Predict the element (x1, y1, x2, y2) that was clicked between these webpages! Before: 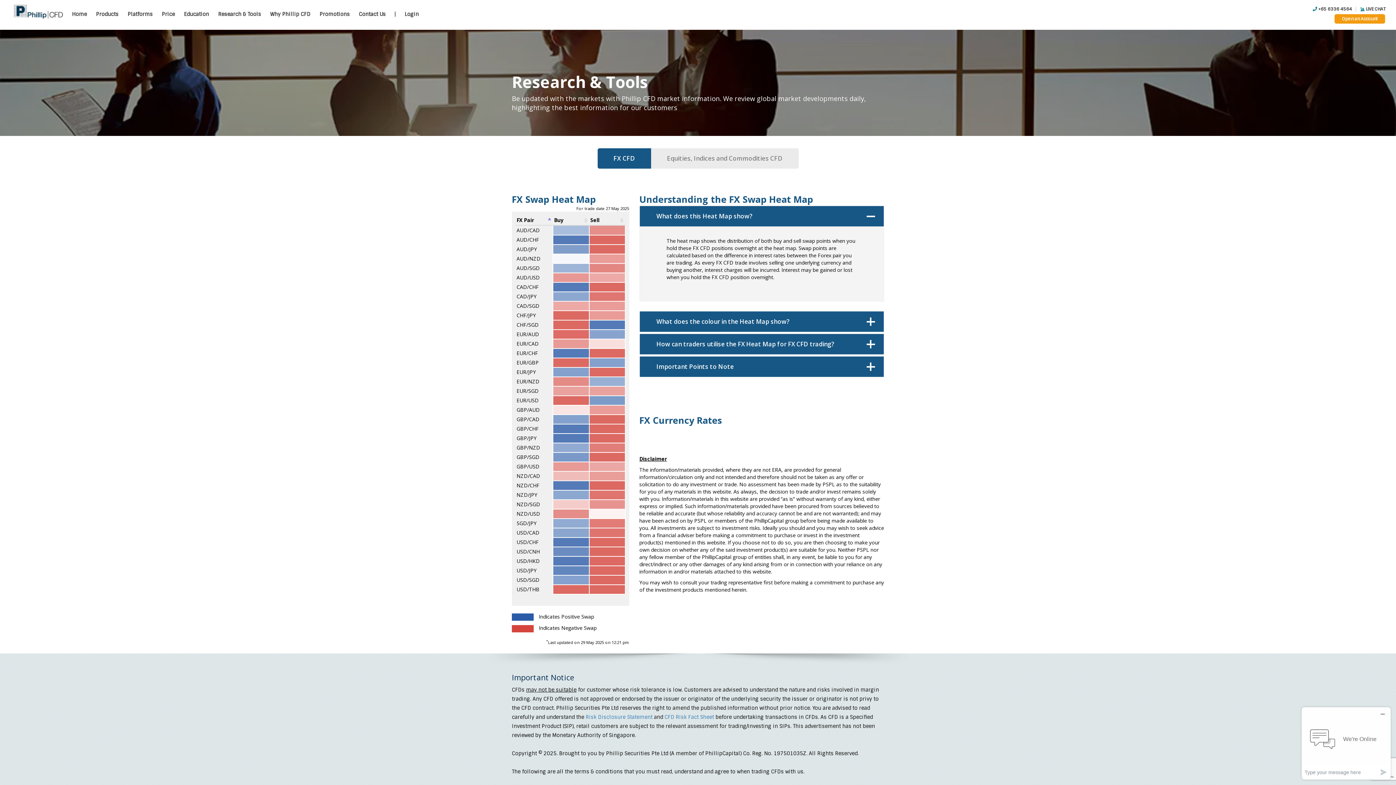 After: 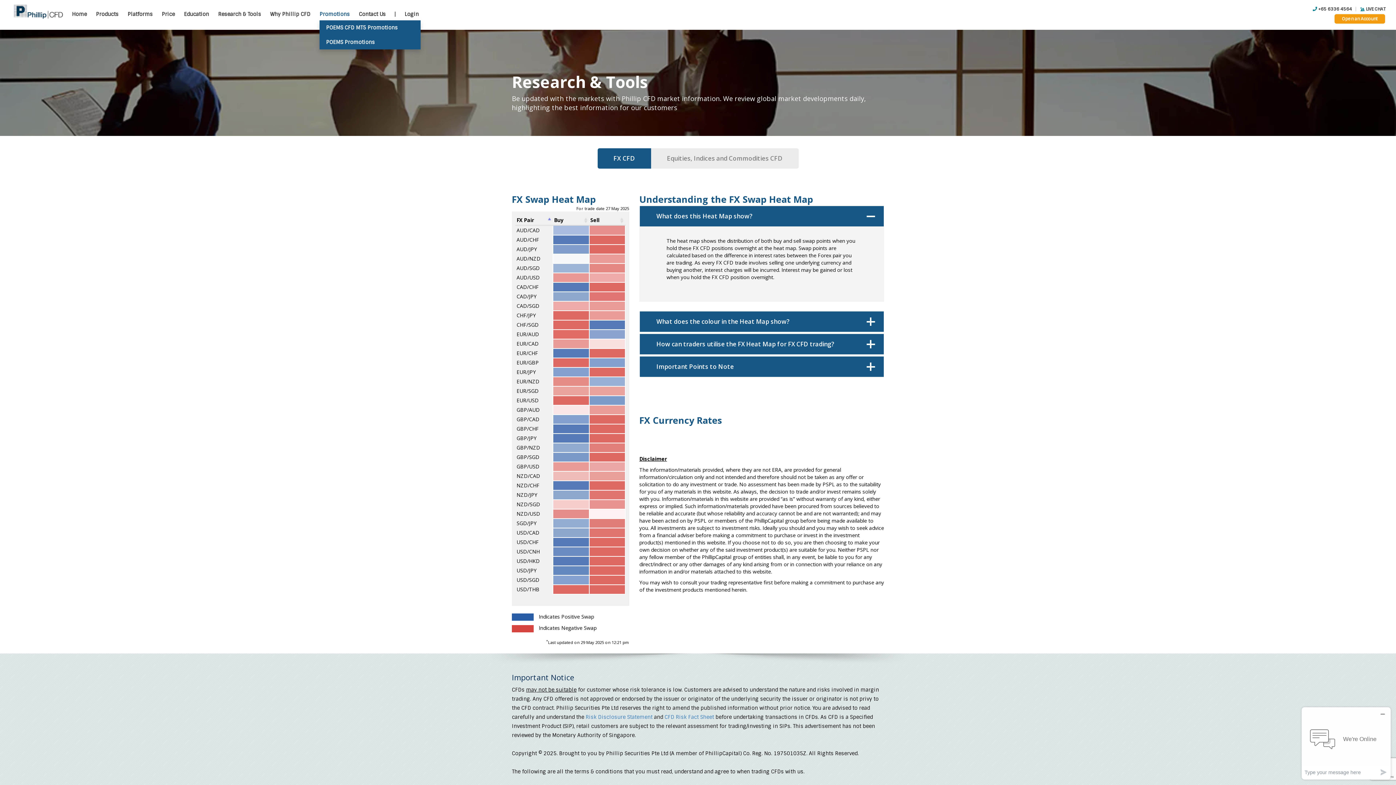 Action: label: Promotions bbox: (319, 11, 358, 16)